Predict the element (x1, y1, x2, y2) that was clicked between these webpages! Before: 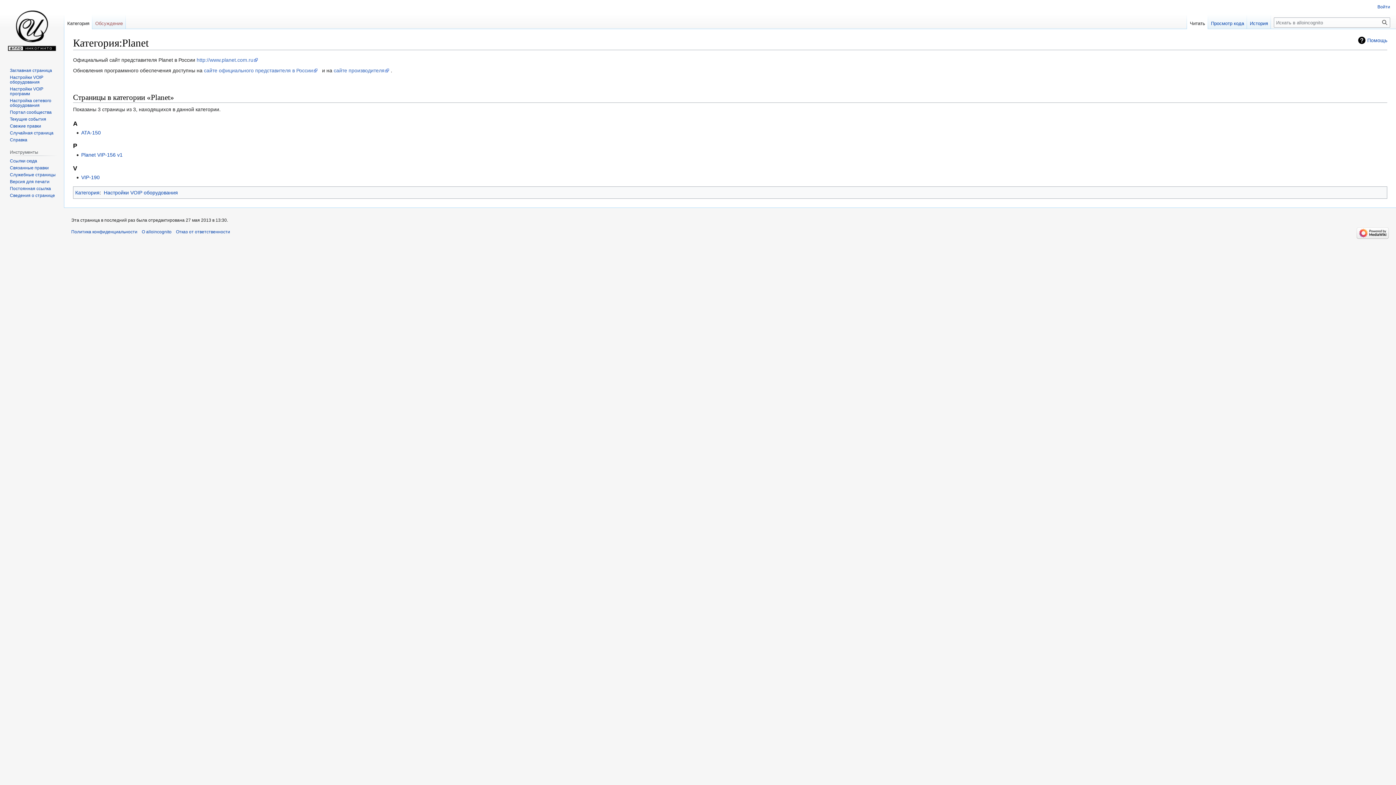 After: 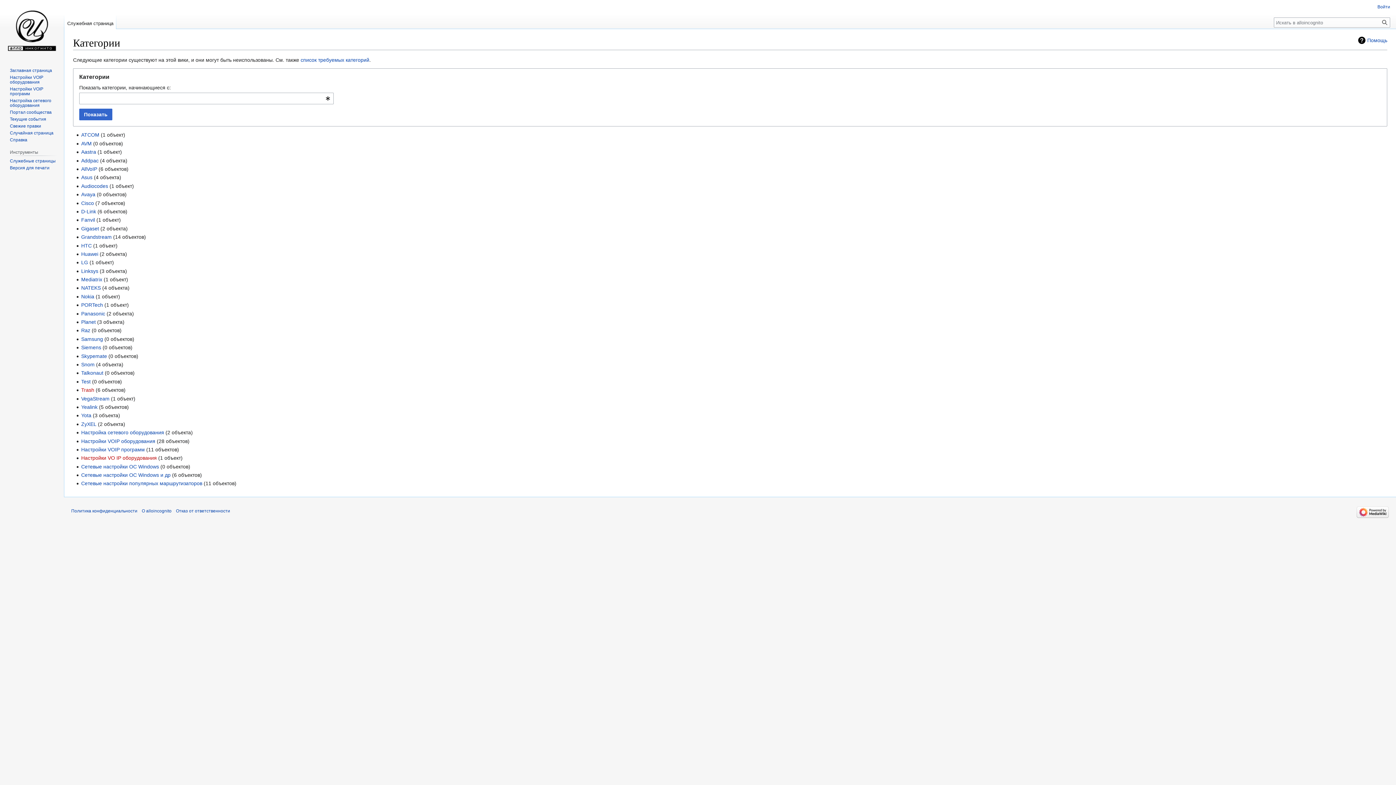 Action: bbox: (75, 189, 99, 195) label: Категория